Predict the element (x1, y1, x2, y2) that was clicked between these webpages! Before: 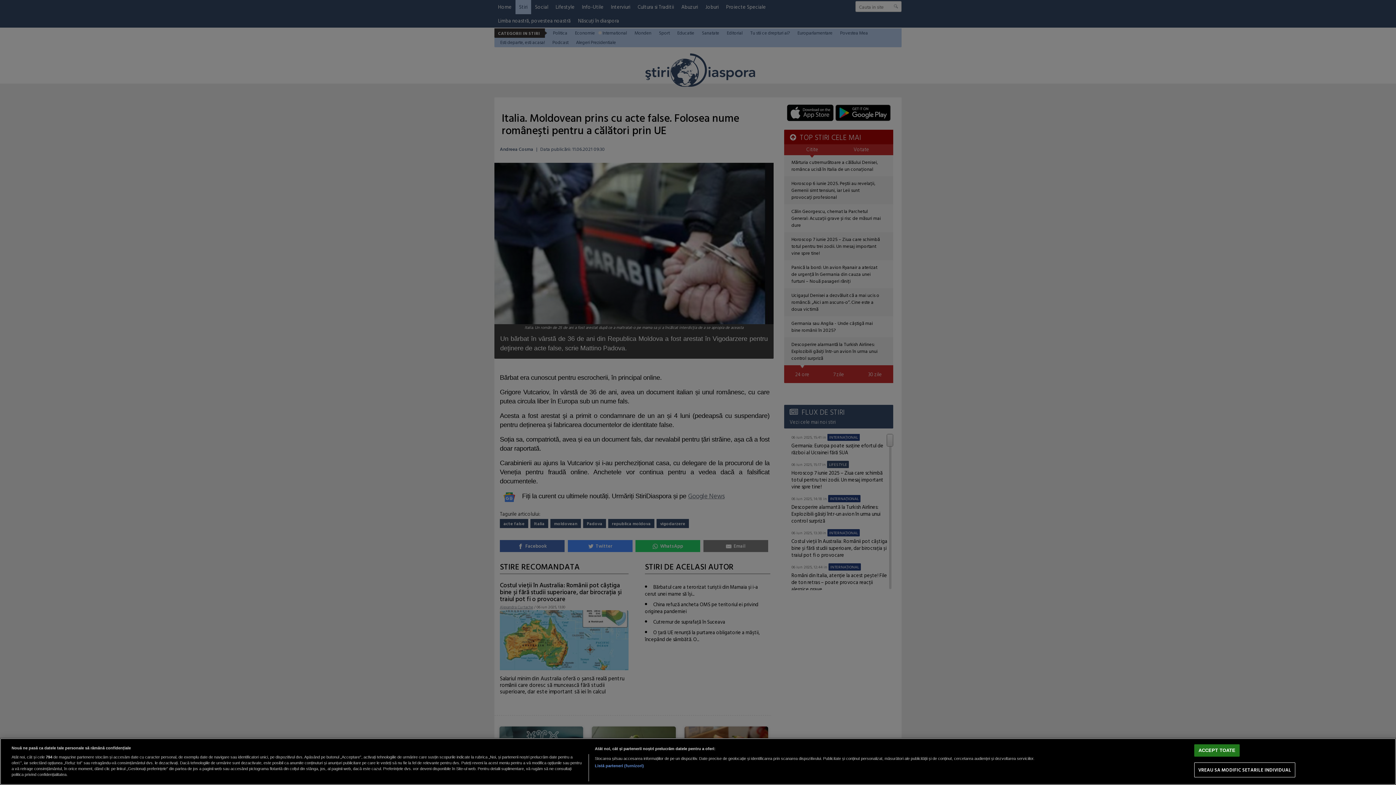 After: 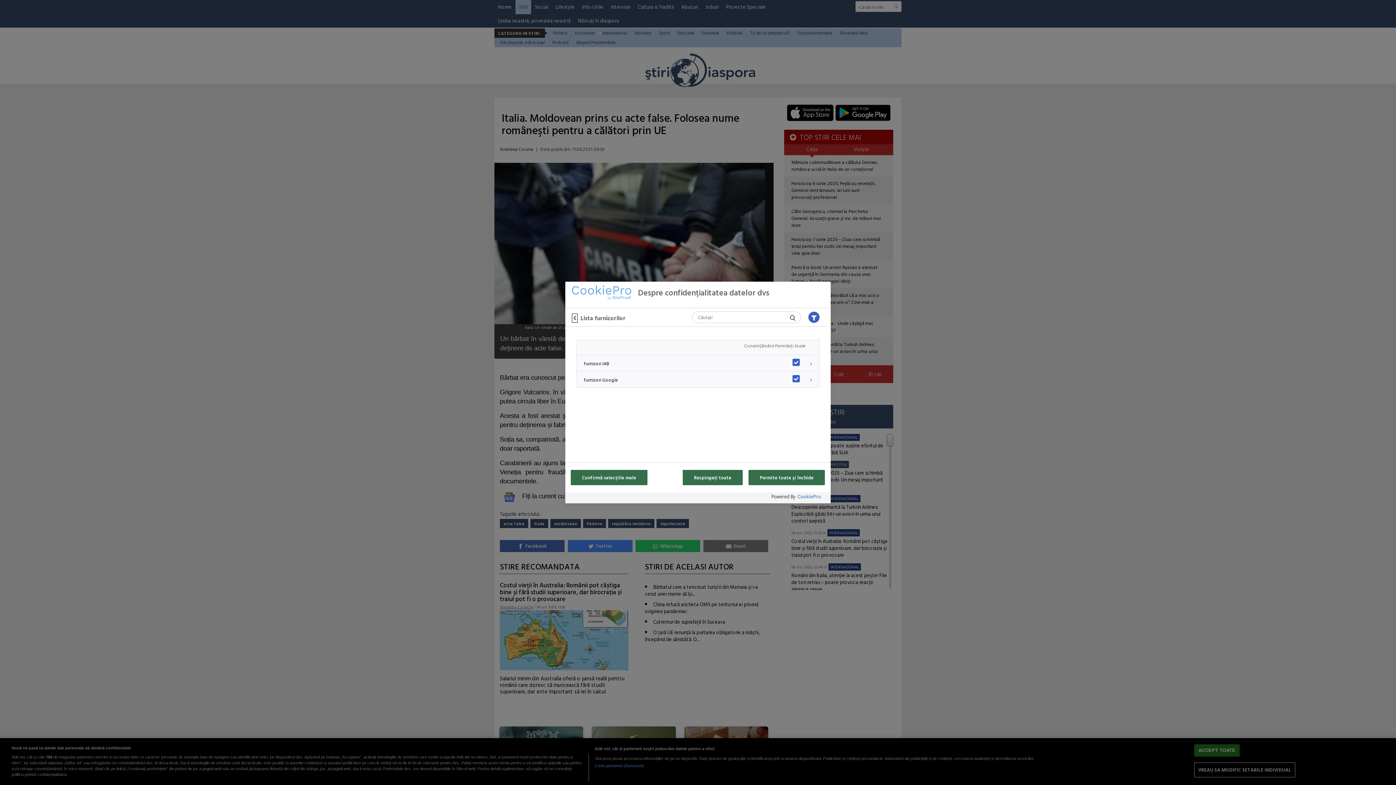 Action: bbox: (594, 763, 644, 769) label: Listă parteneri (furnizori)